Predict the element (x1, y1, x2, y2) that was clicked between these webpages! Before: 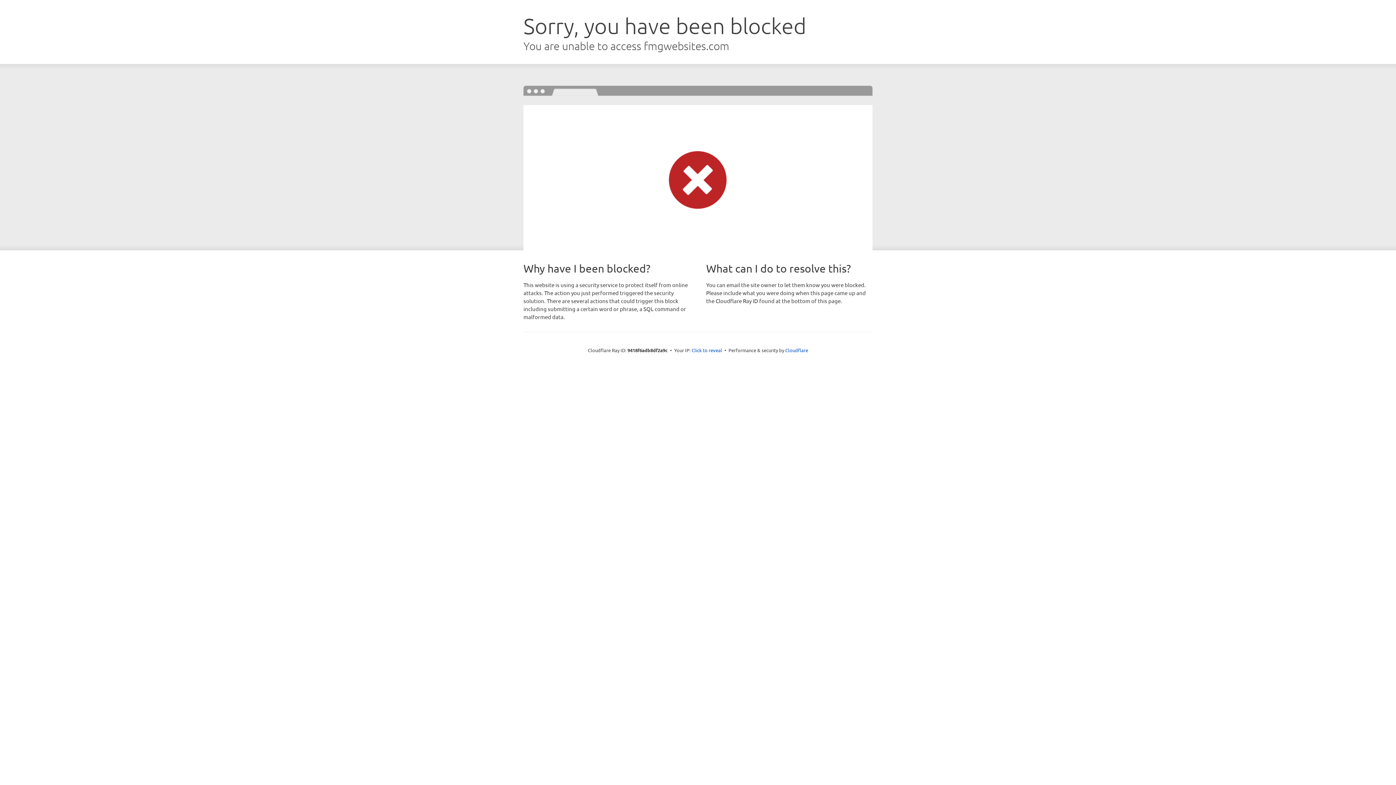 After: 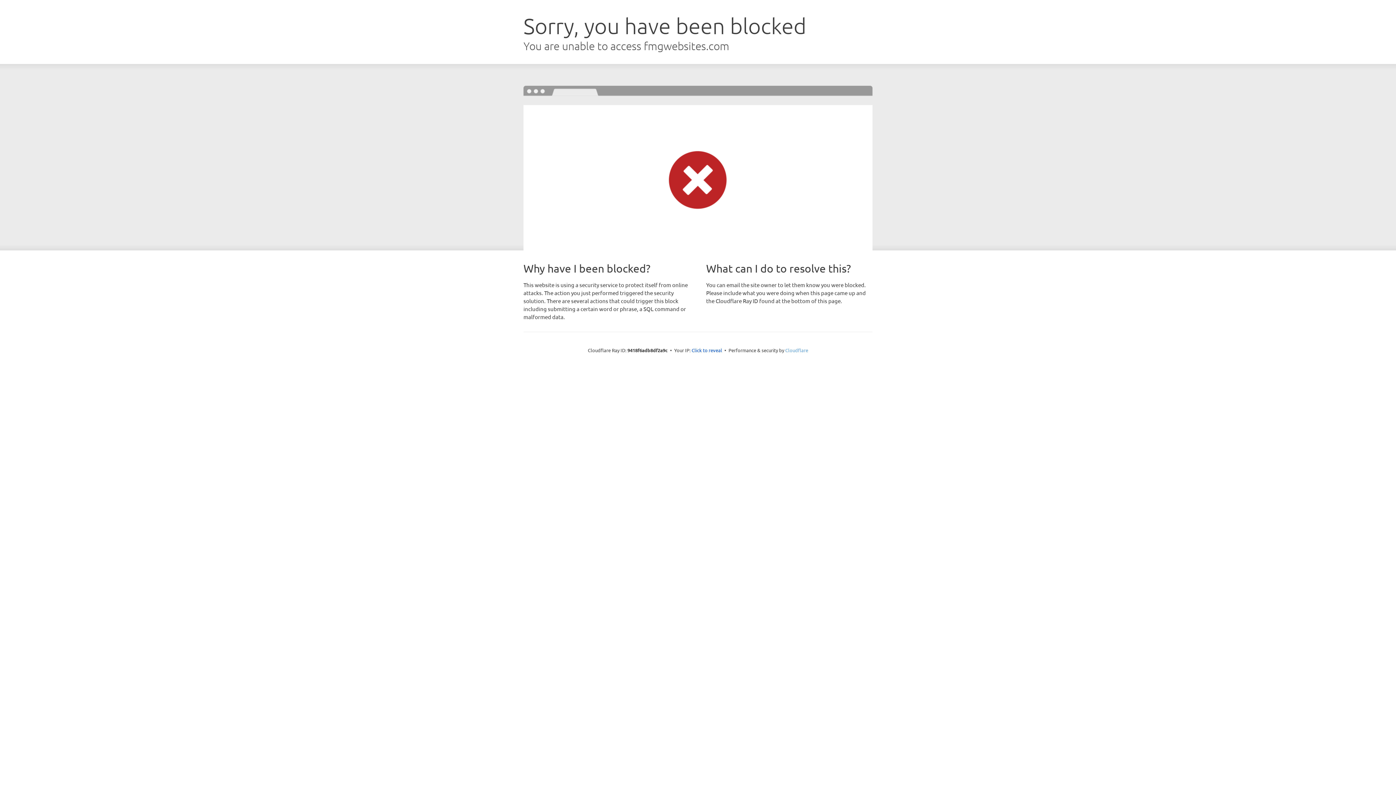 Action: bbox: (785, 347, 808, 353) label: Cloudflare